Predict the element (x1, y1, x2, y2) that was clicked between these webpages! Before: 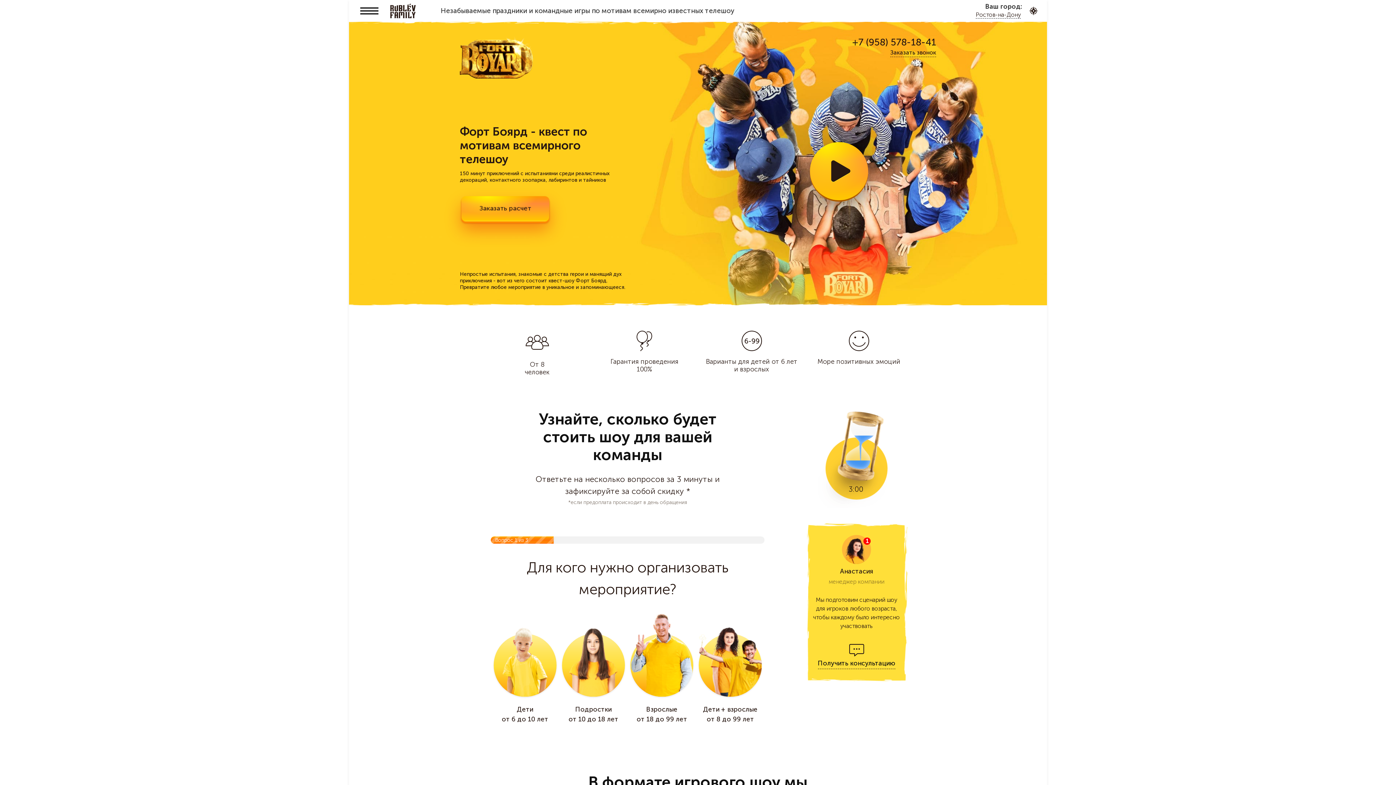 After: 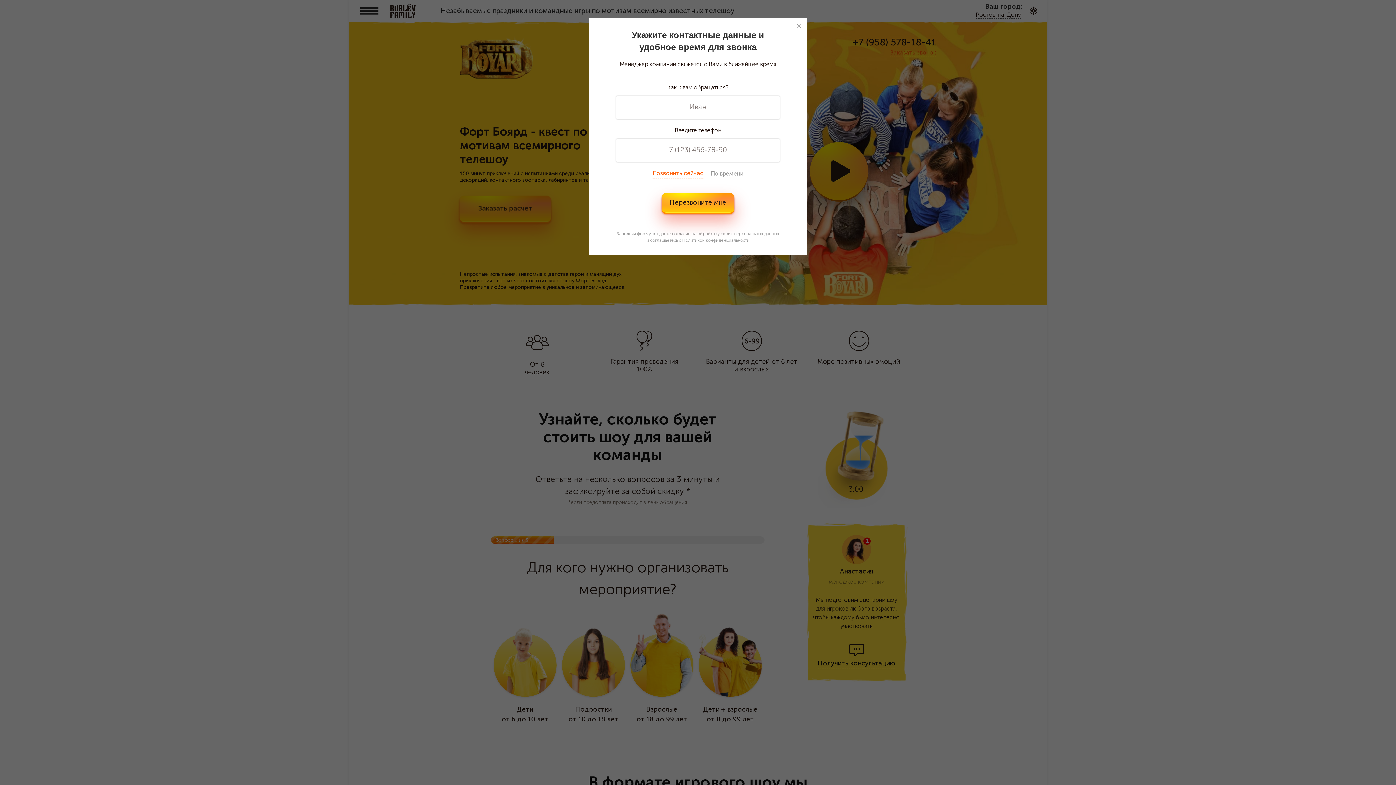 Action: label: Заказать звонок bbox: (890, 49, 936, 57)